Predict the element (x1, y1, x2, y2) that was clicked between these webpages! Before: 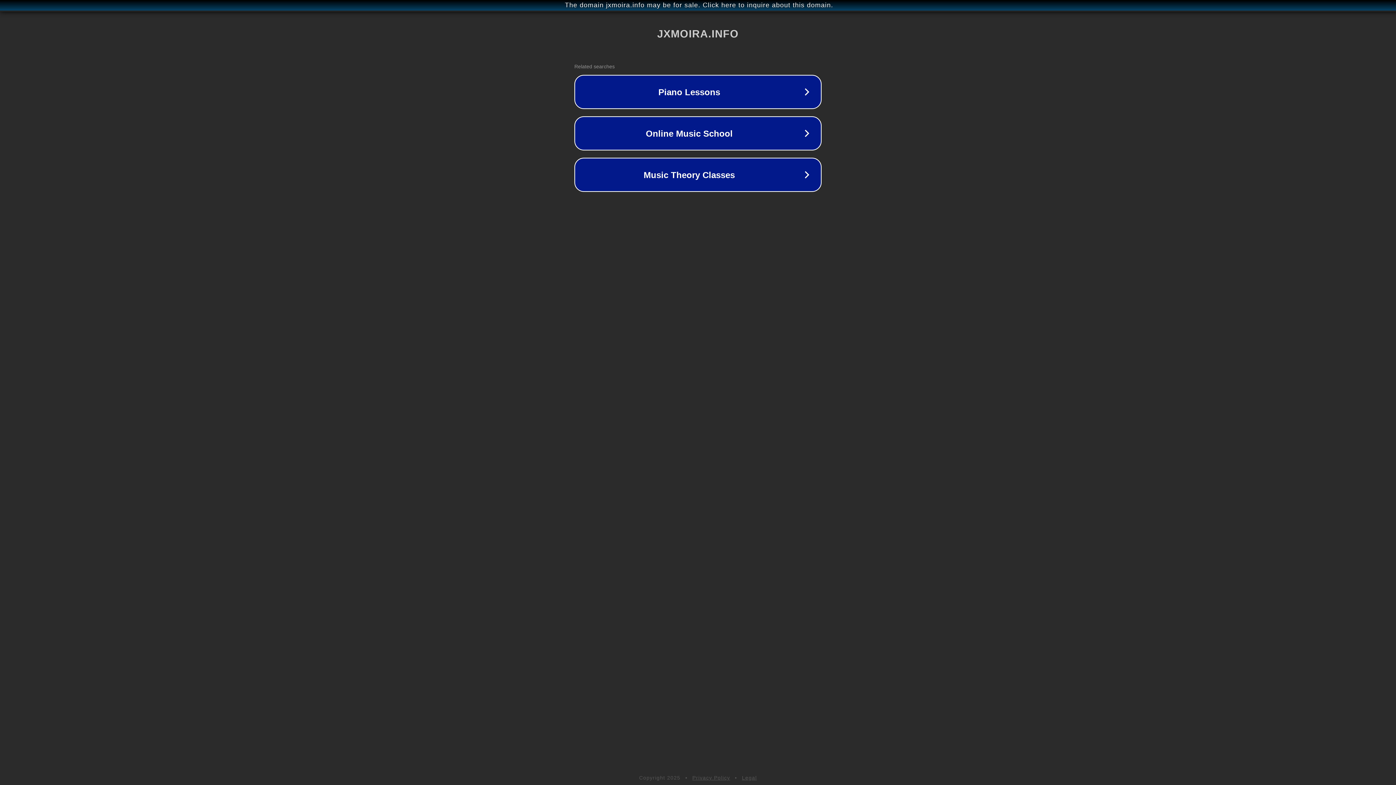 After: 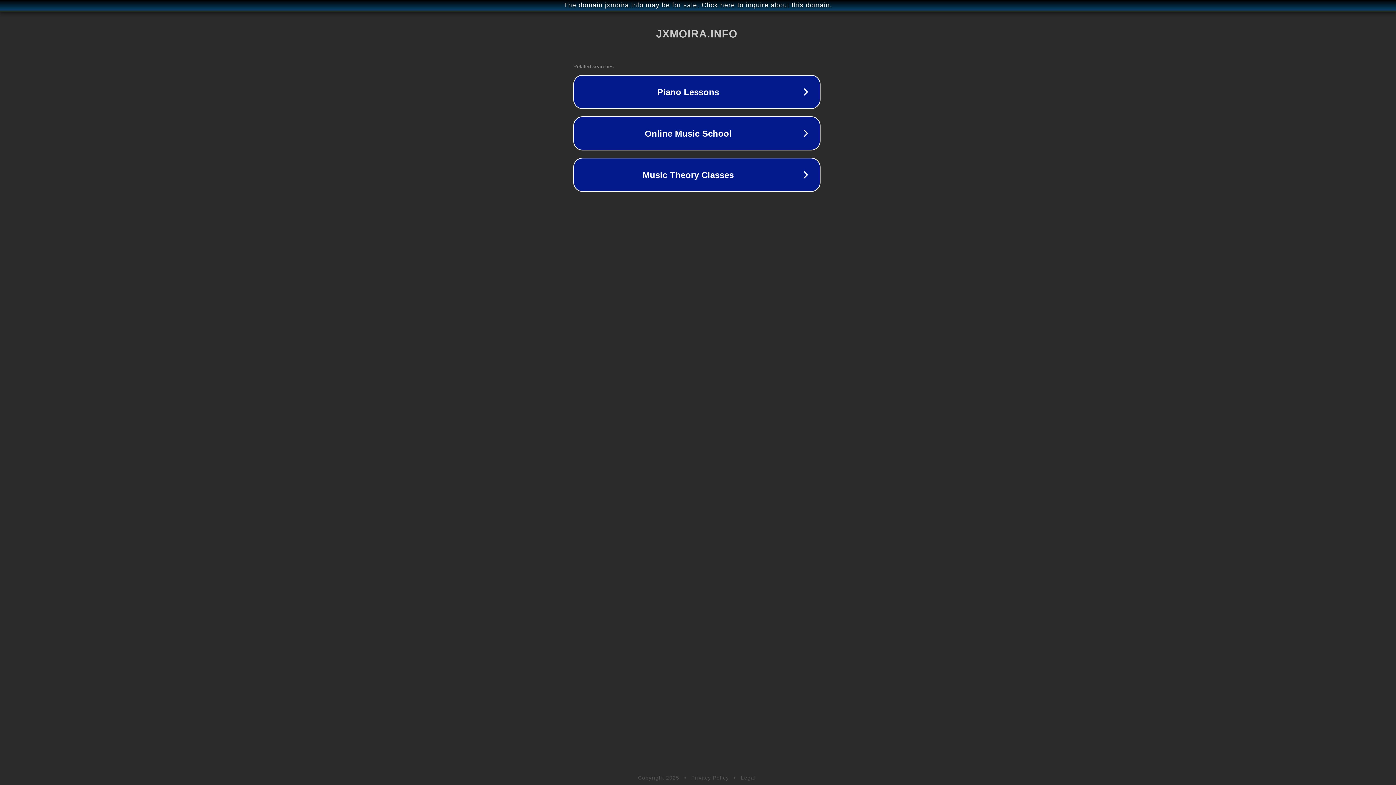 Action: bbox: (1, 1, 1397, 9) label: The domain jxmoira.info may be for sale. Click here to inquire about this domain.